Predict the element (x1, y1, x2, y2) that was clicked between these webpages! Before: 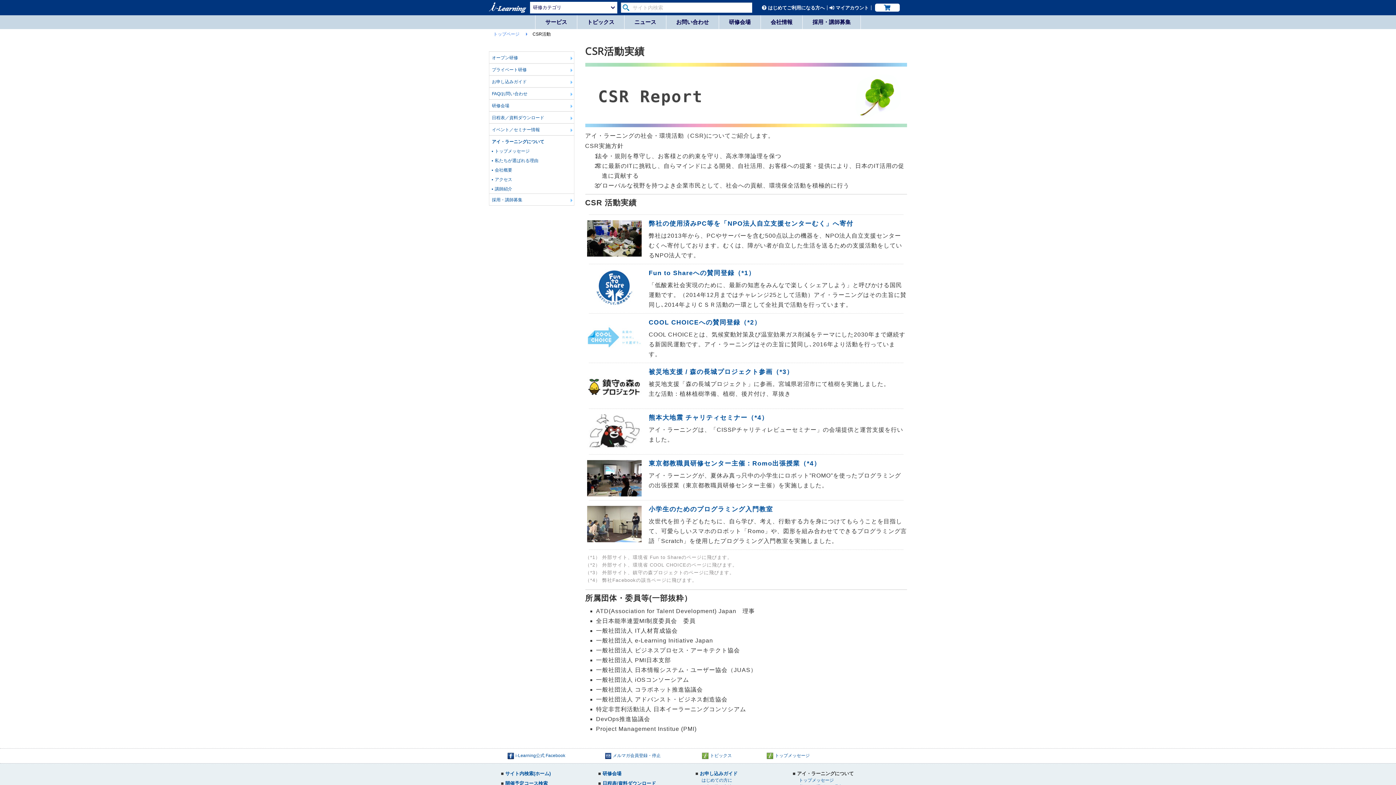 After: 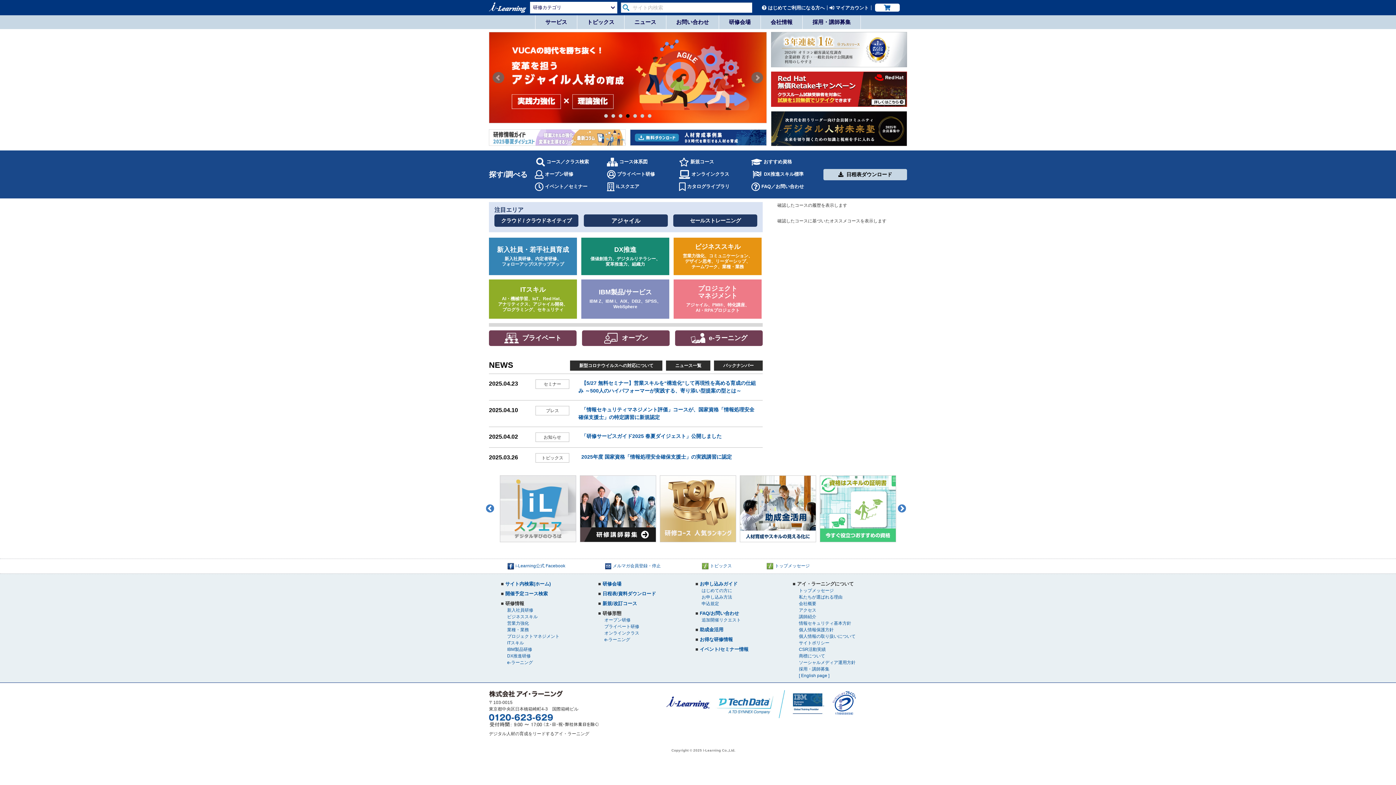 Action: bbox: (505, 771, 550, 776) label: サイト内検索(ホーム)